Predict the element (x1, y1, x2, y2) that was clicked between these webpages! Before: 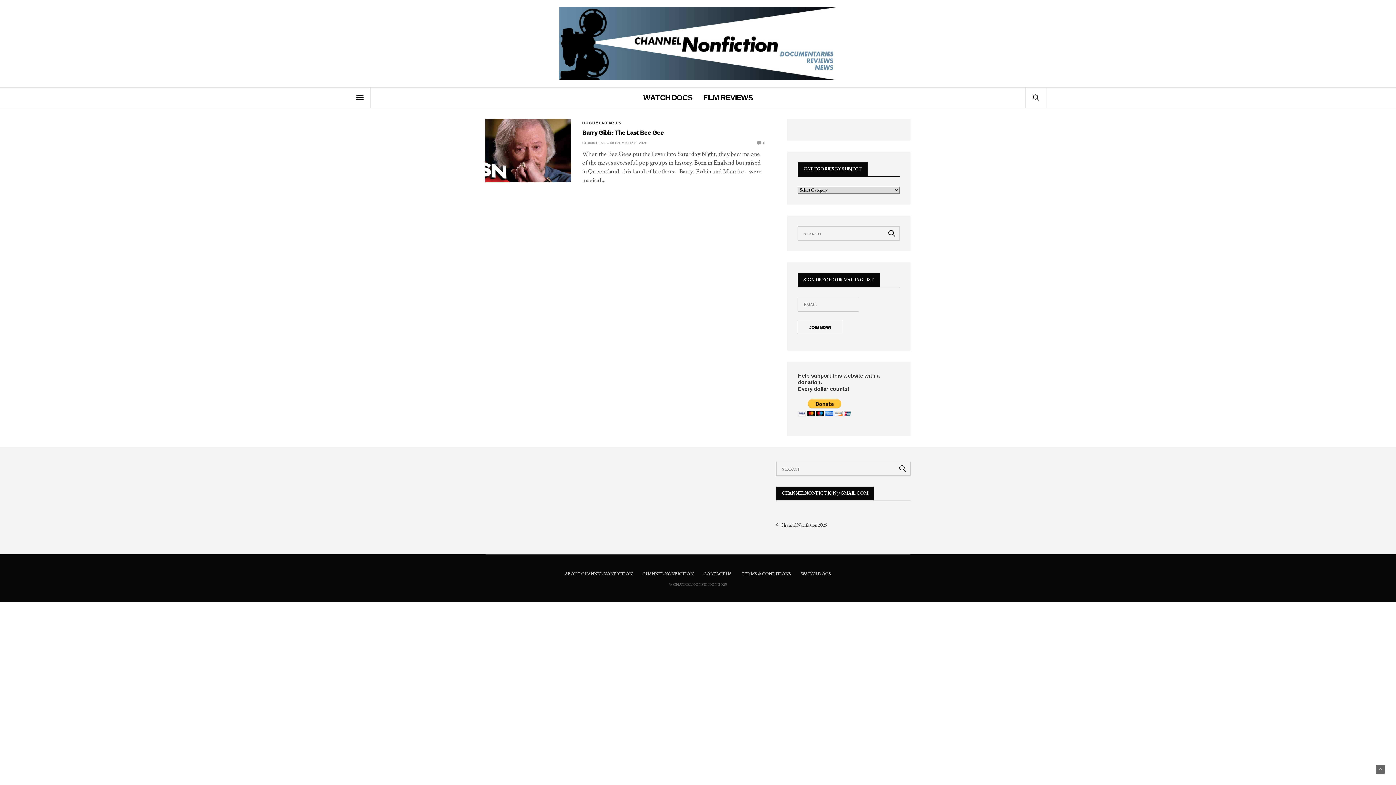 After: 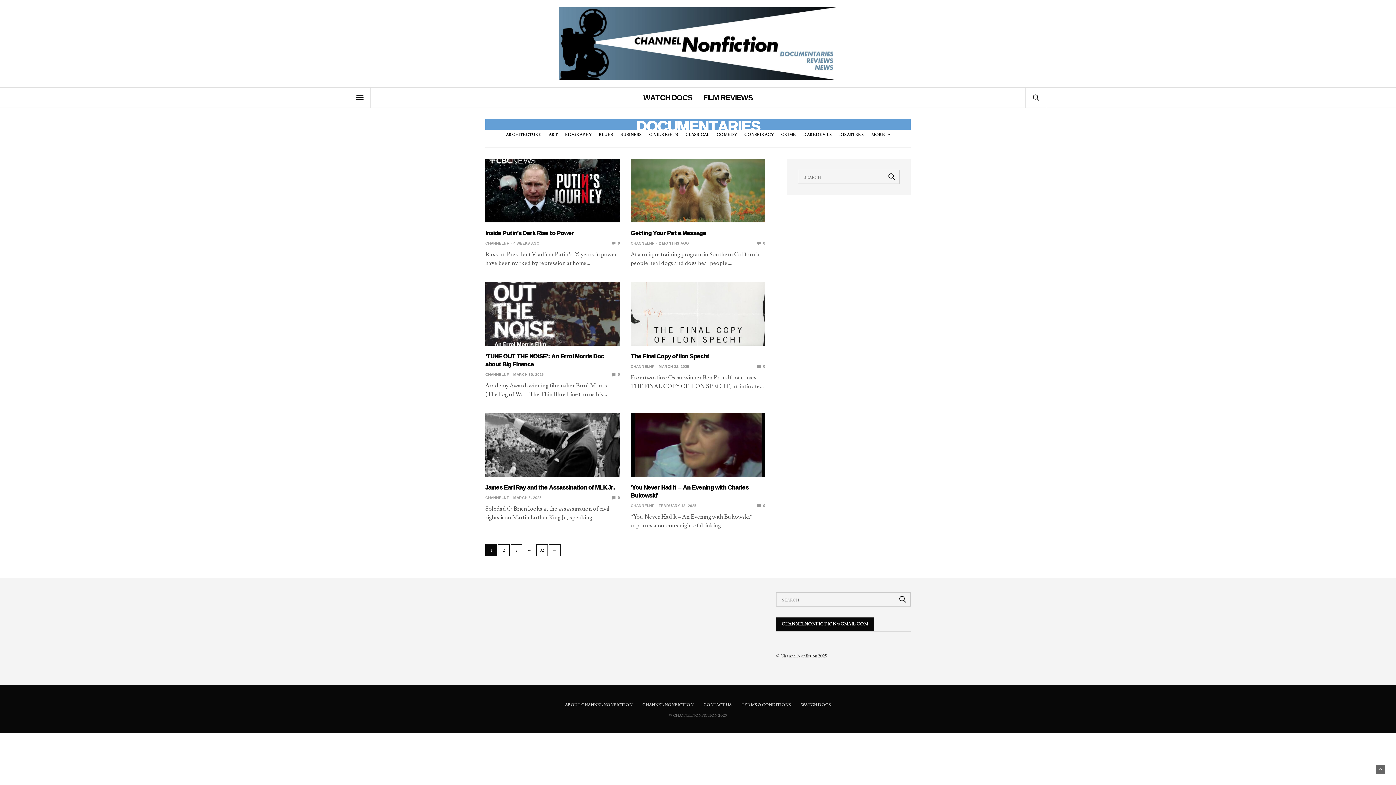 Action: bbox: (643, 91, 692, 103) label: WATCH DOCS